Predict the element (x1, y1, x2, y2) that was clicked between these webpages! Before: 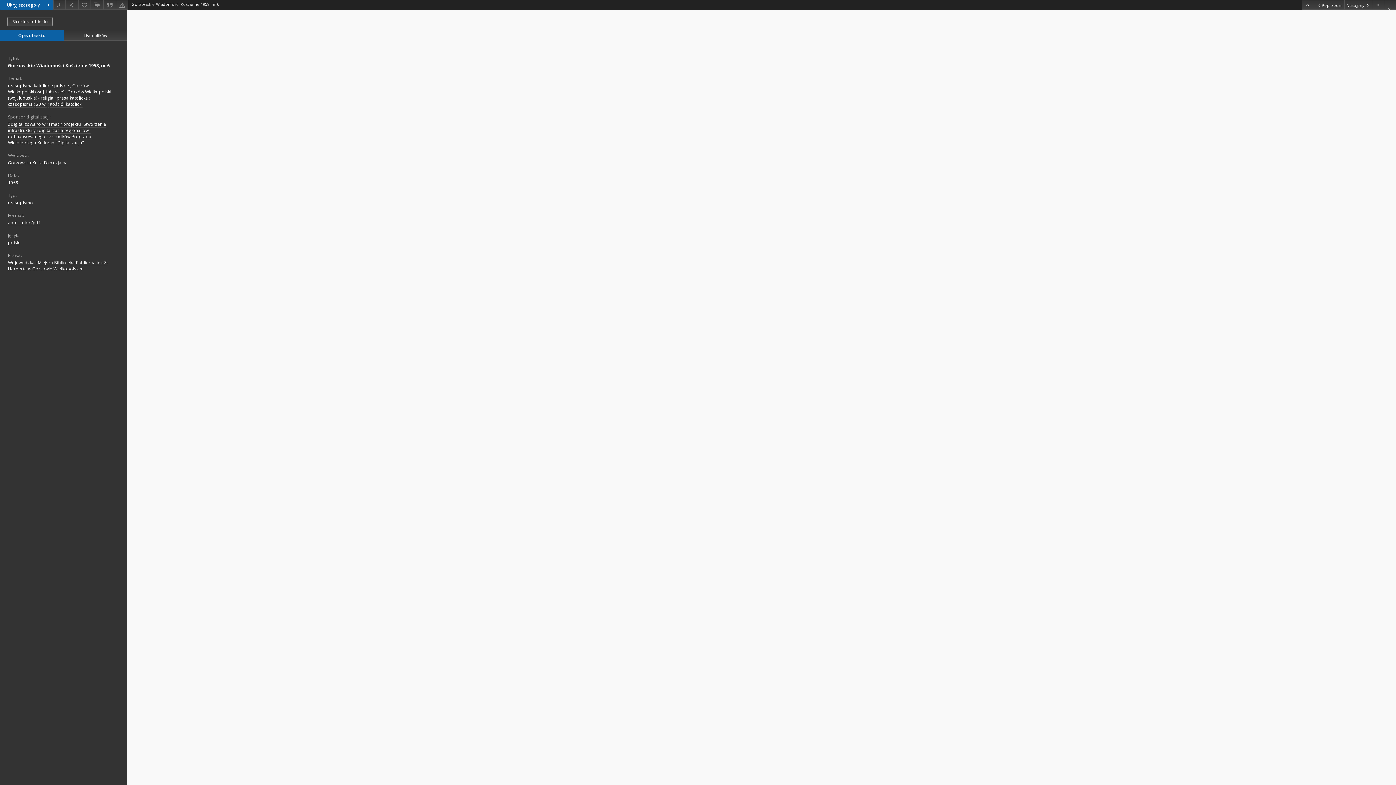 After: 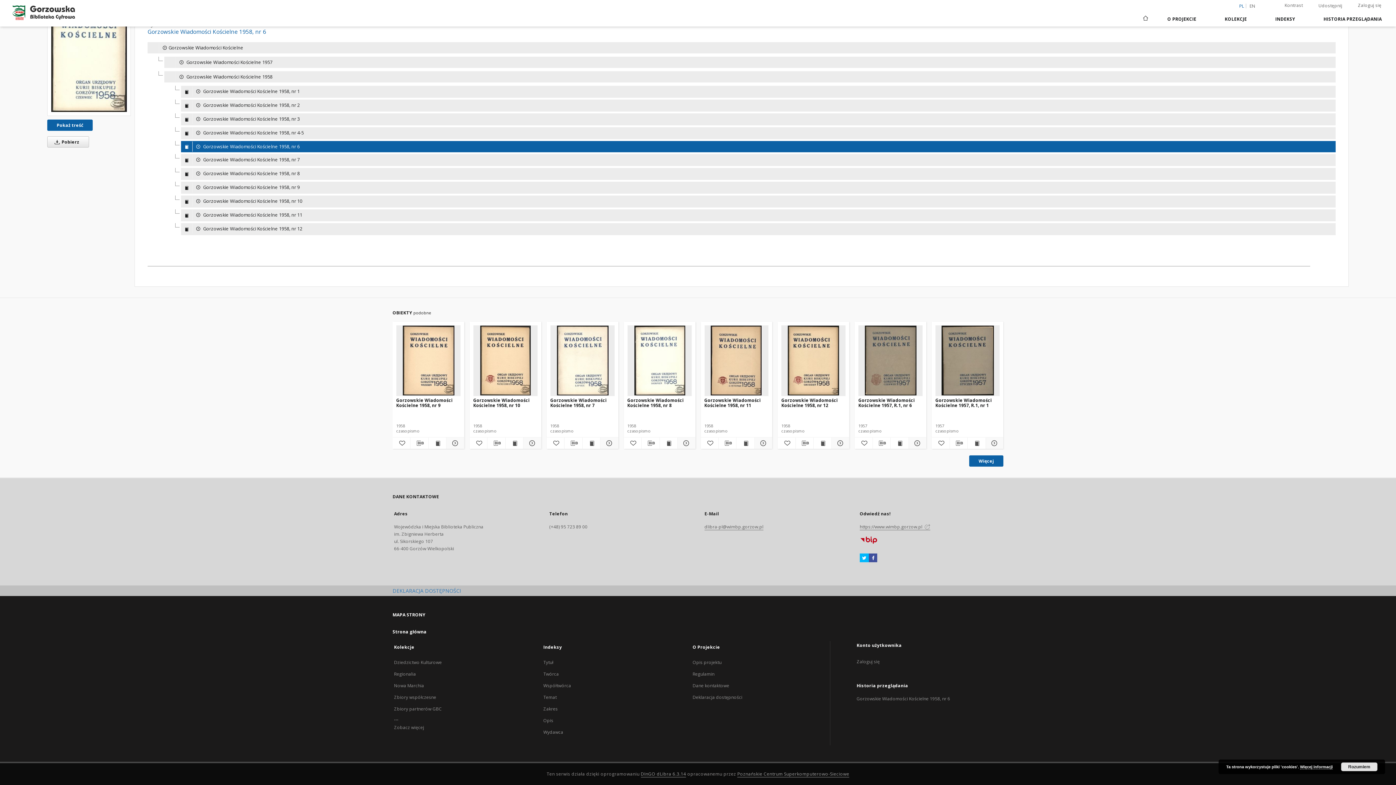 Action: bbox: (7, 17, 52, 26) label: Struktura obiektu